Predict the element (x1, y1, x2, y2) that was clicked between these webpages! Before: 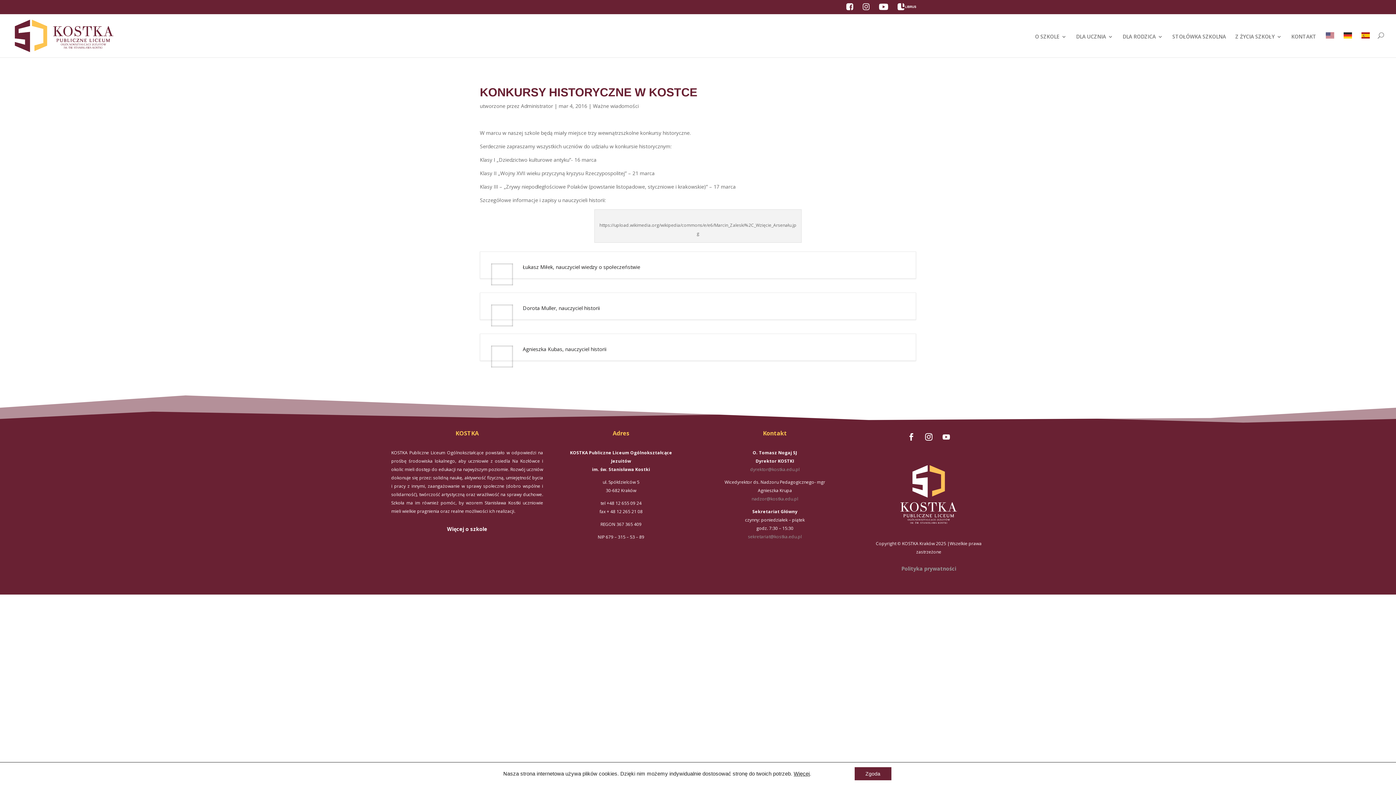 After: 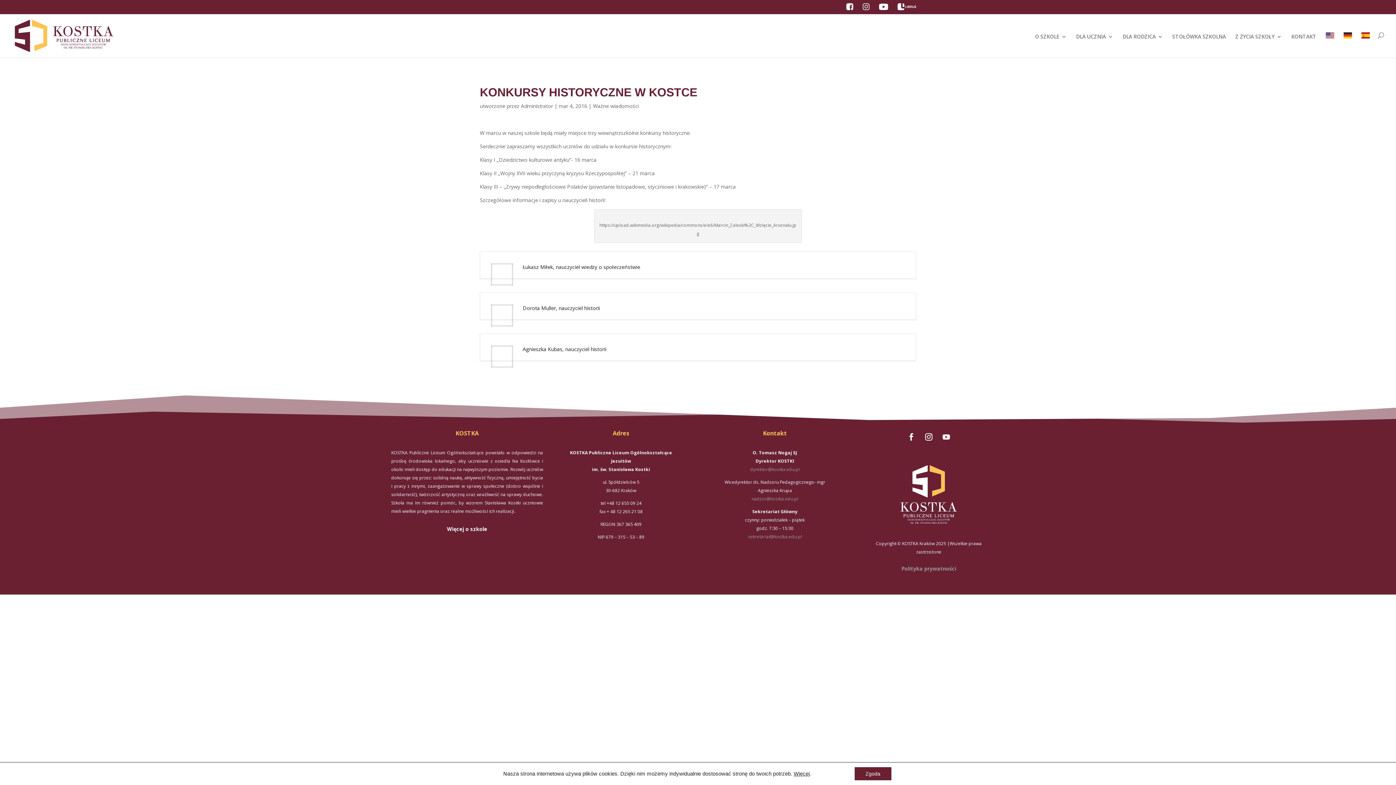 Action: bbox: (748, 533, 802, 540) label: sekretariat@kostka.edu.pl